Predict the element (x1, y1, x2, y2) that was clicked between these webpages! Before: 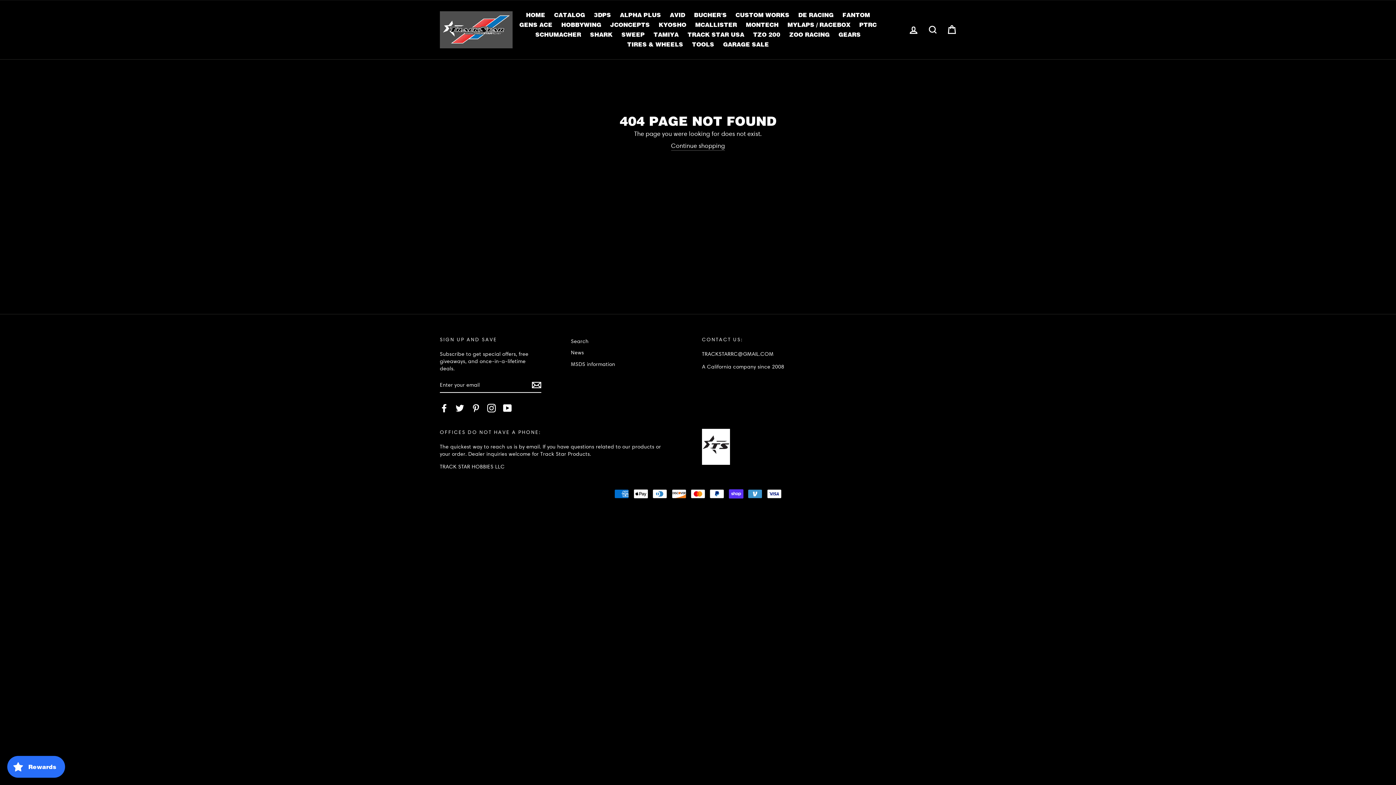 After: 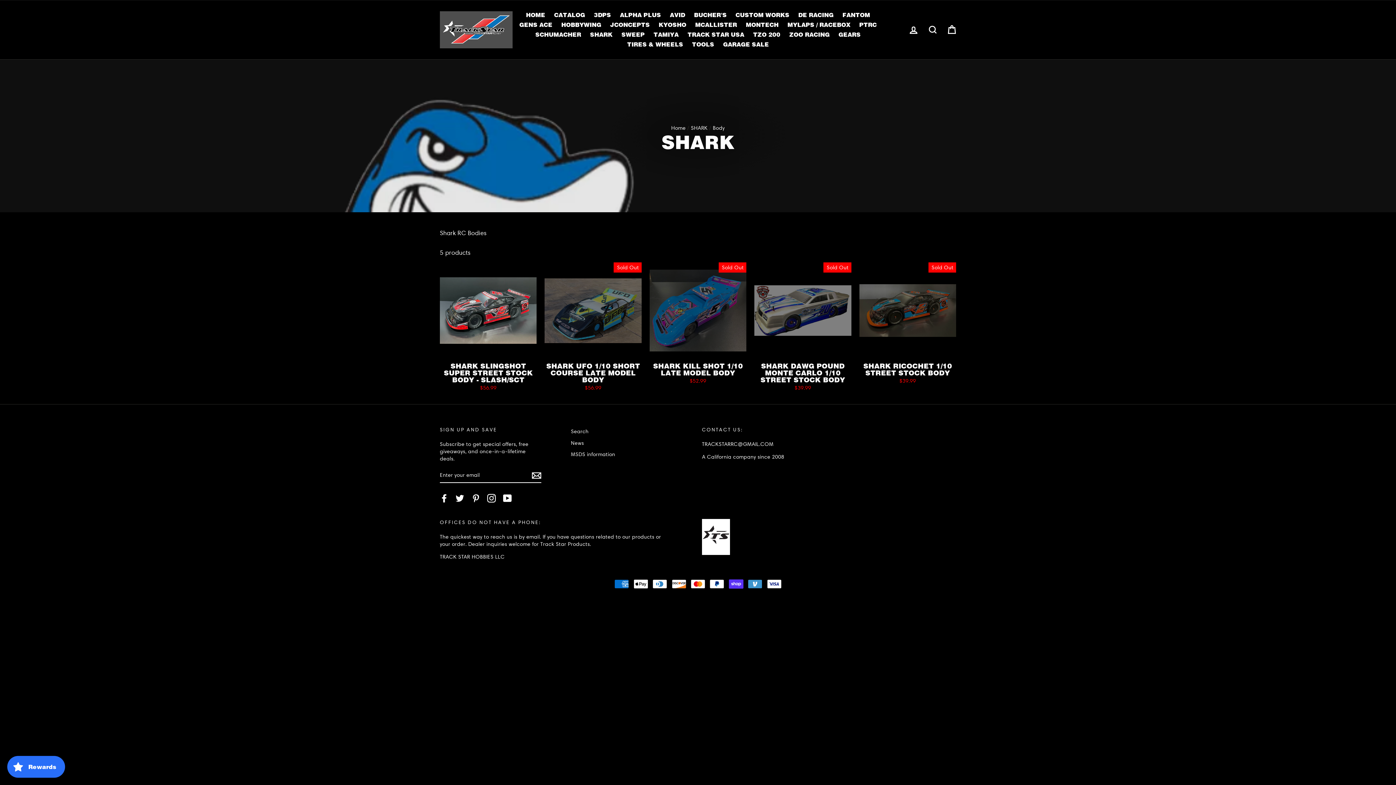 Action: bbox: (586, 29, 616, 39) label: SHARK